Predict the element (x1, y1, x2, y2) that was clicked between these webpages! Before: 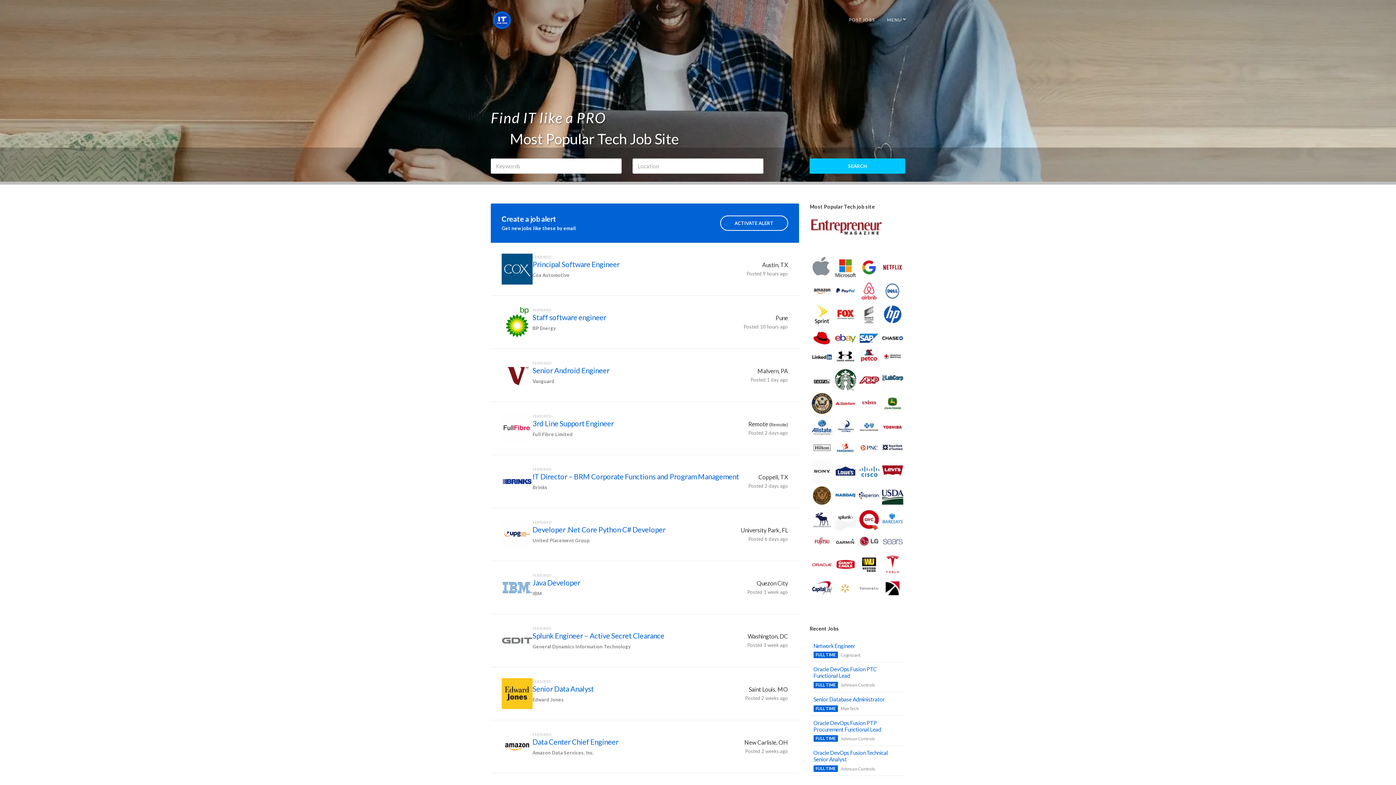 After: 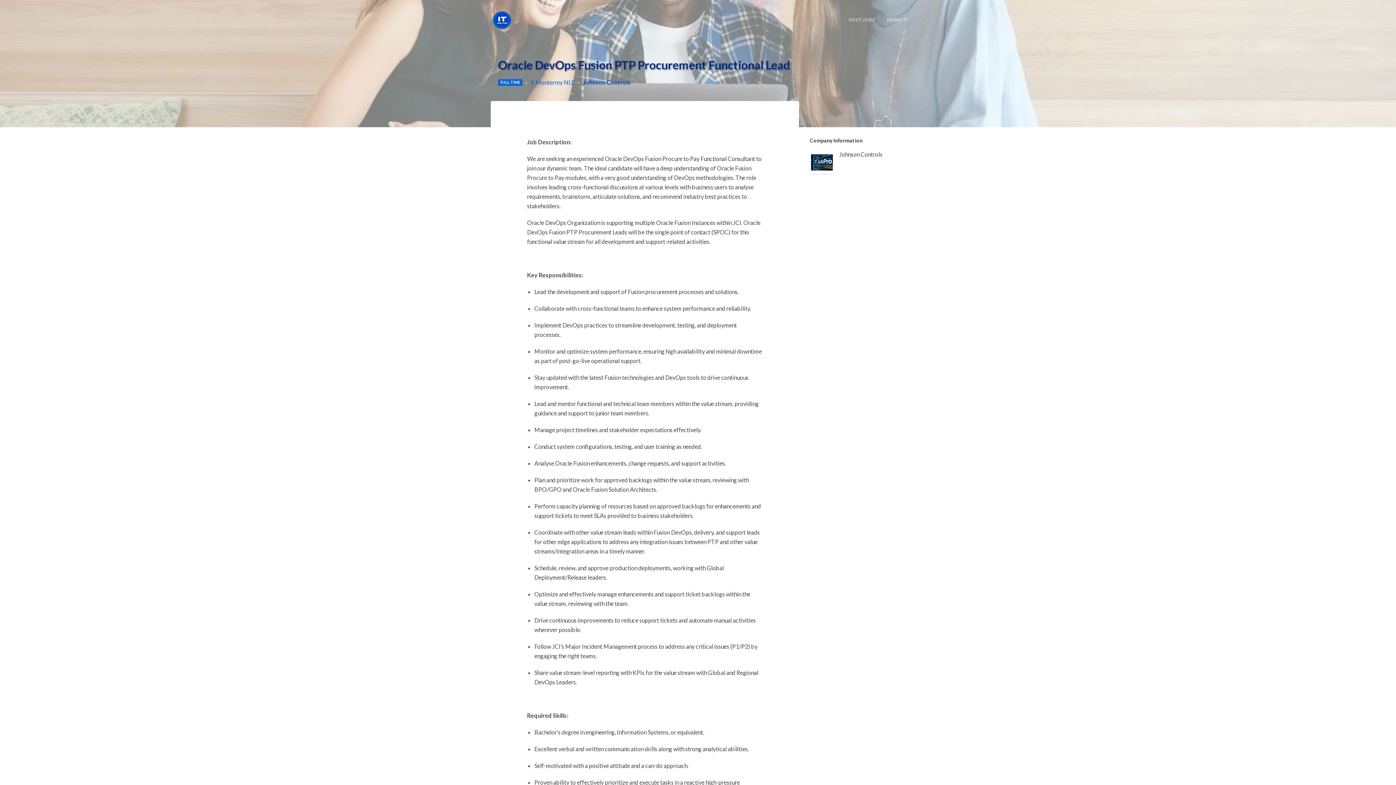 Action: label: Oracle DevOps Fusion PTP Procurement Functional Lead bbox: (813, 719, 901, 732)